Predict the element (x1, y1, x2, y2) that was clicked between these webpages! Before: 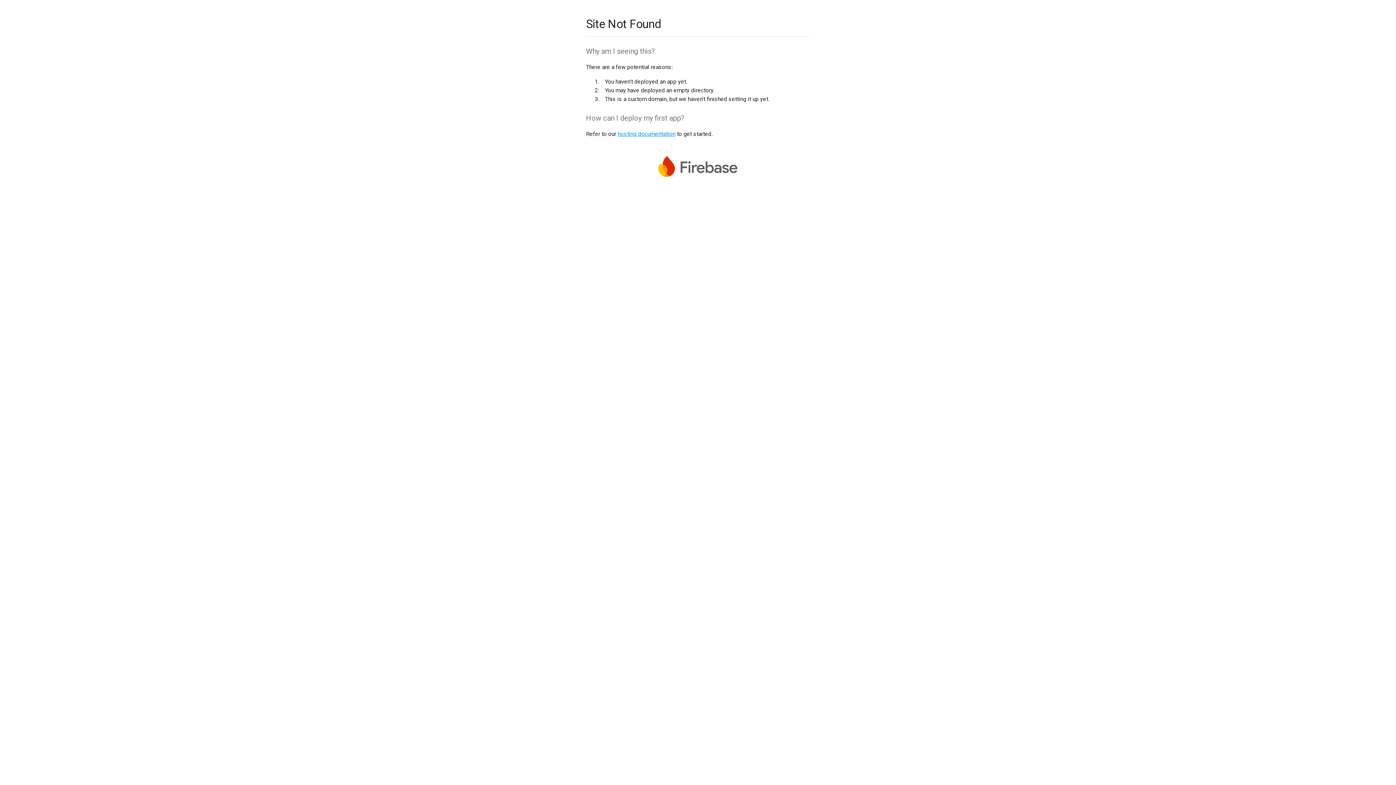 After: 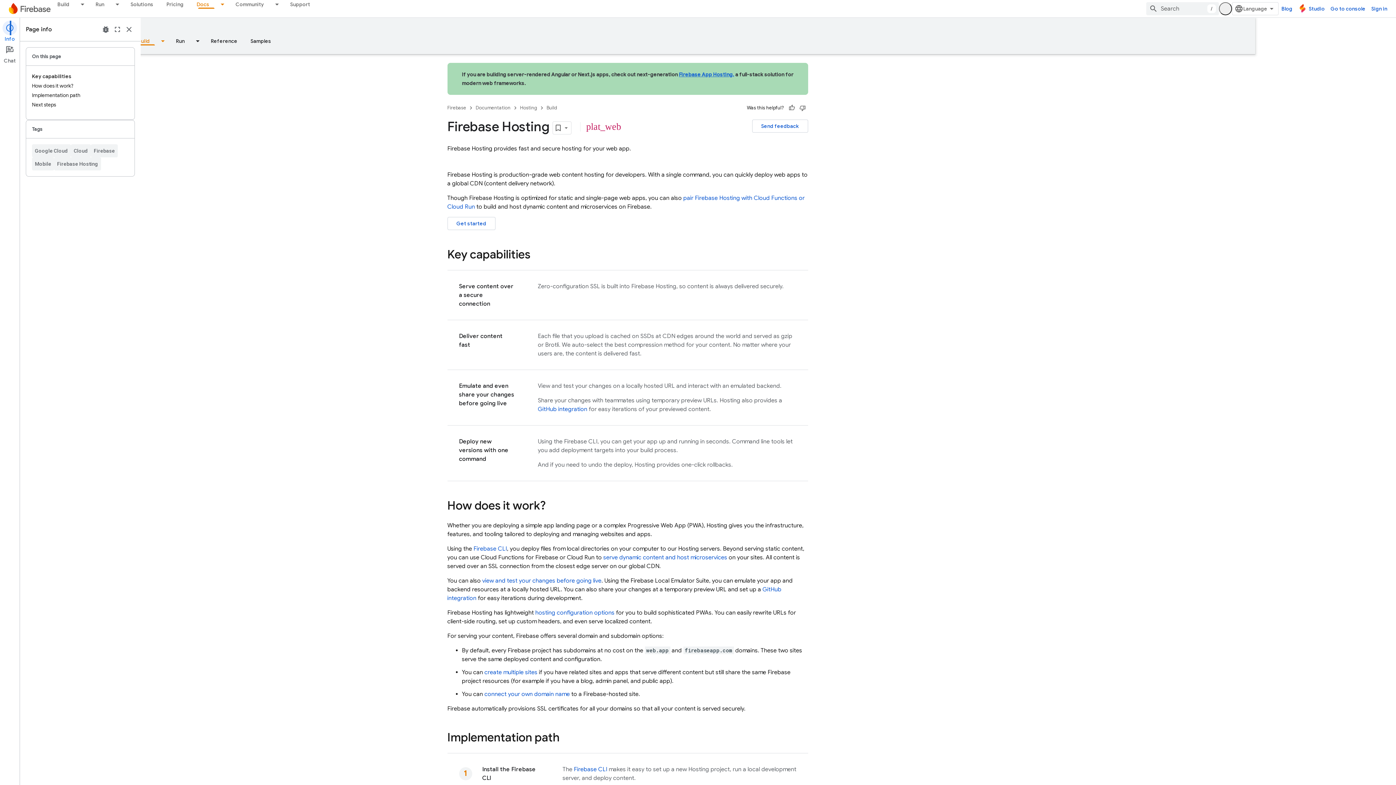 Action: label: hosting documentation bbox: (617, 130, 675, 137)